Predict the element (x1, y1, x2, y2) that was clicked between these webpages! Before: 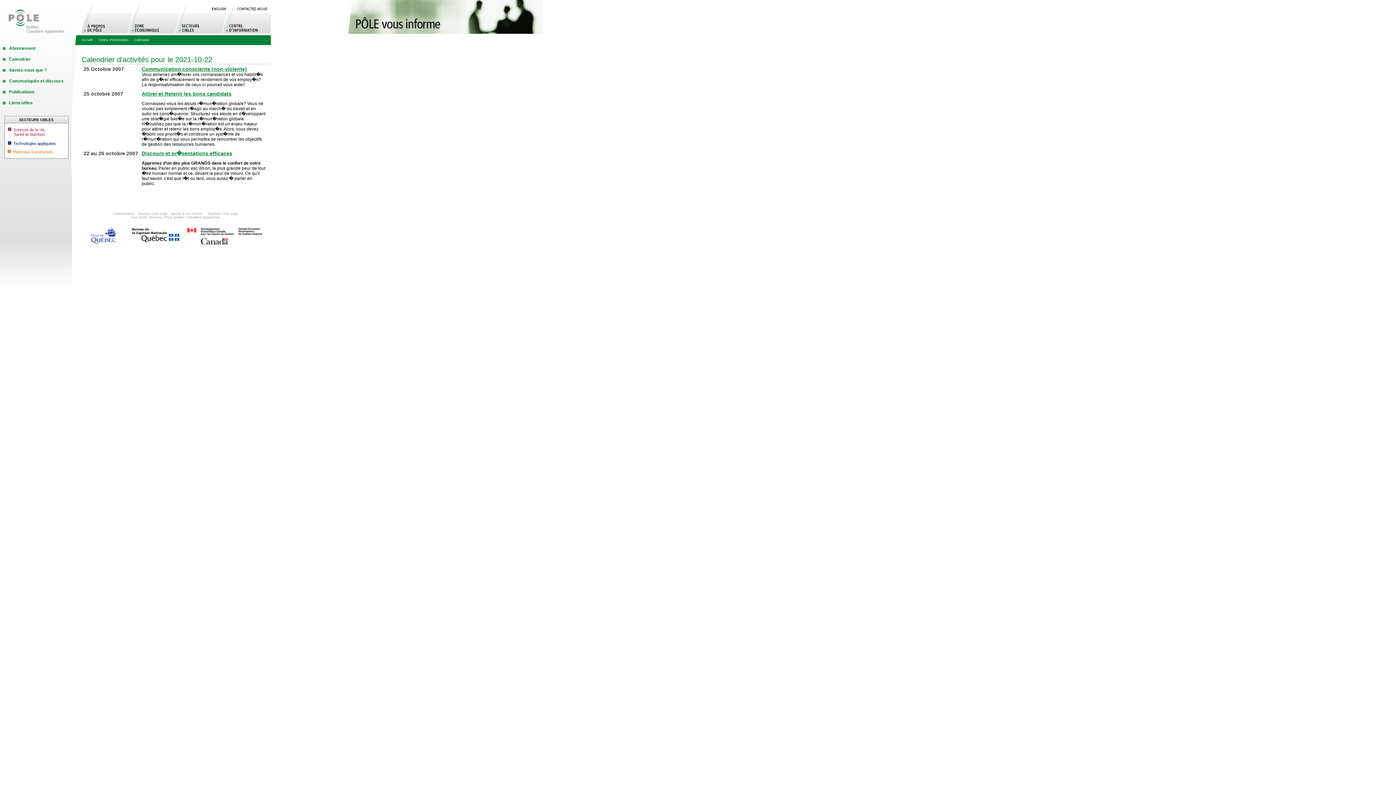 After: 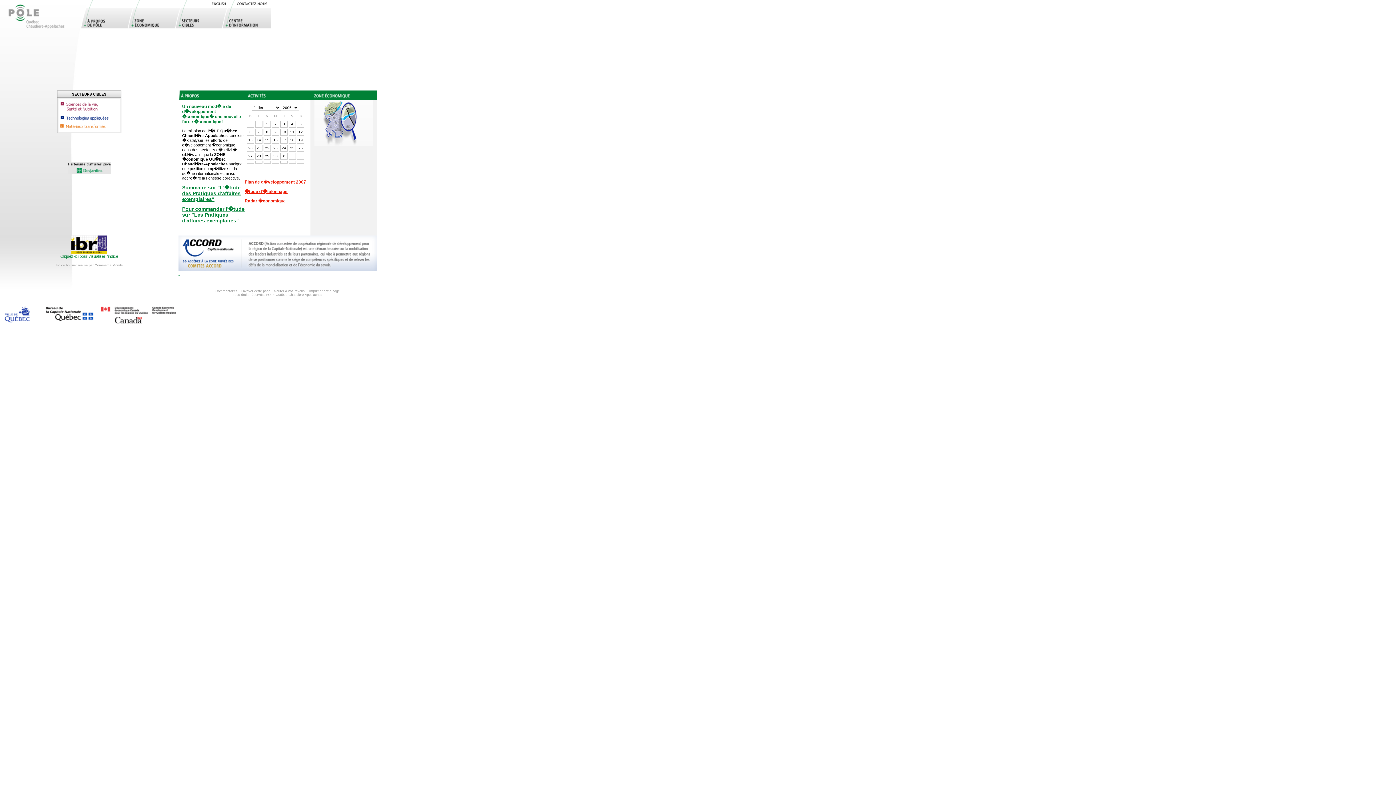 Action: bbox: (81, 38, 92, 41) label: Accueil